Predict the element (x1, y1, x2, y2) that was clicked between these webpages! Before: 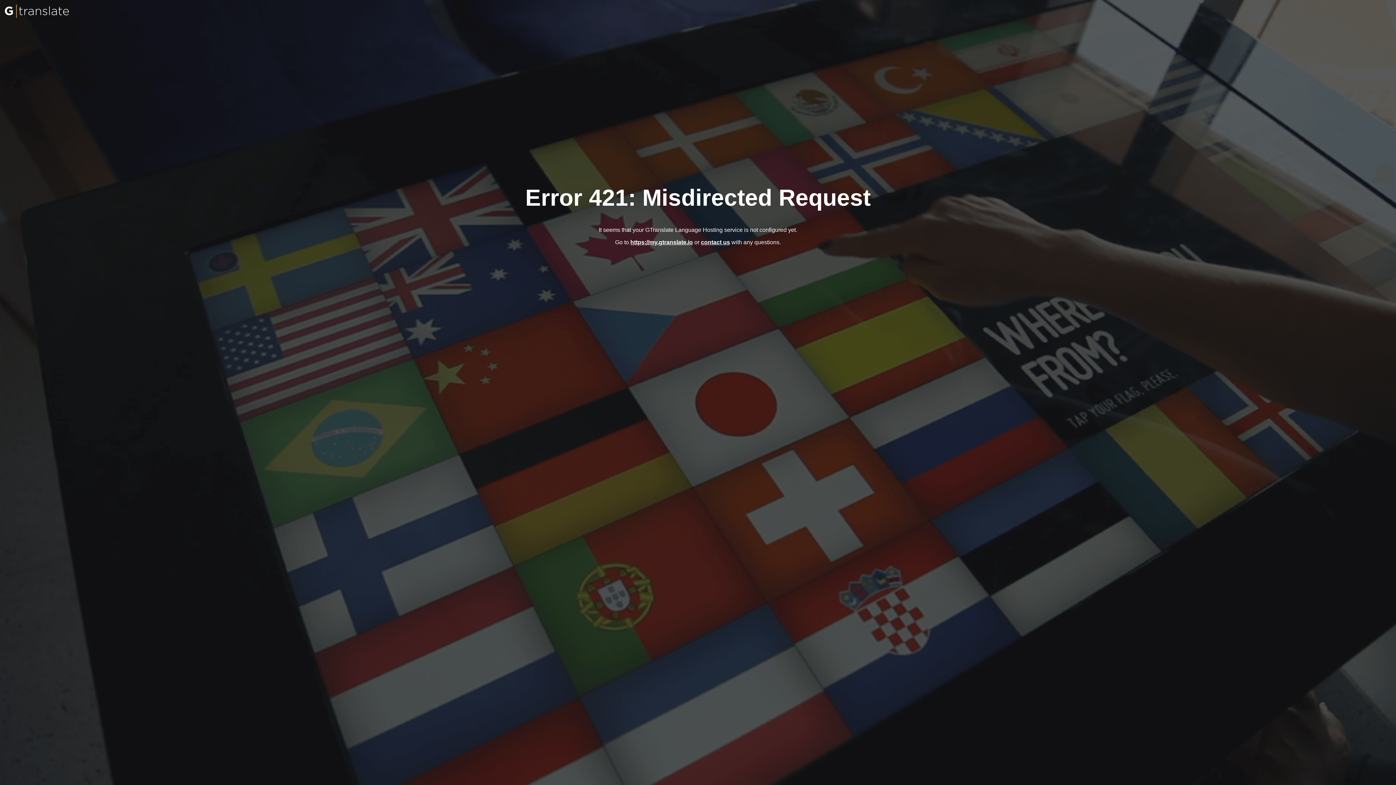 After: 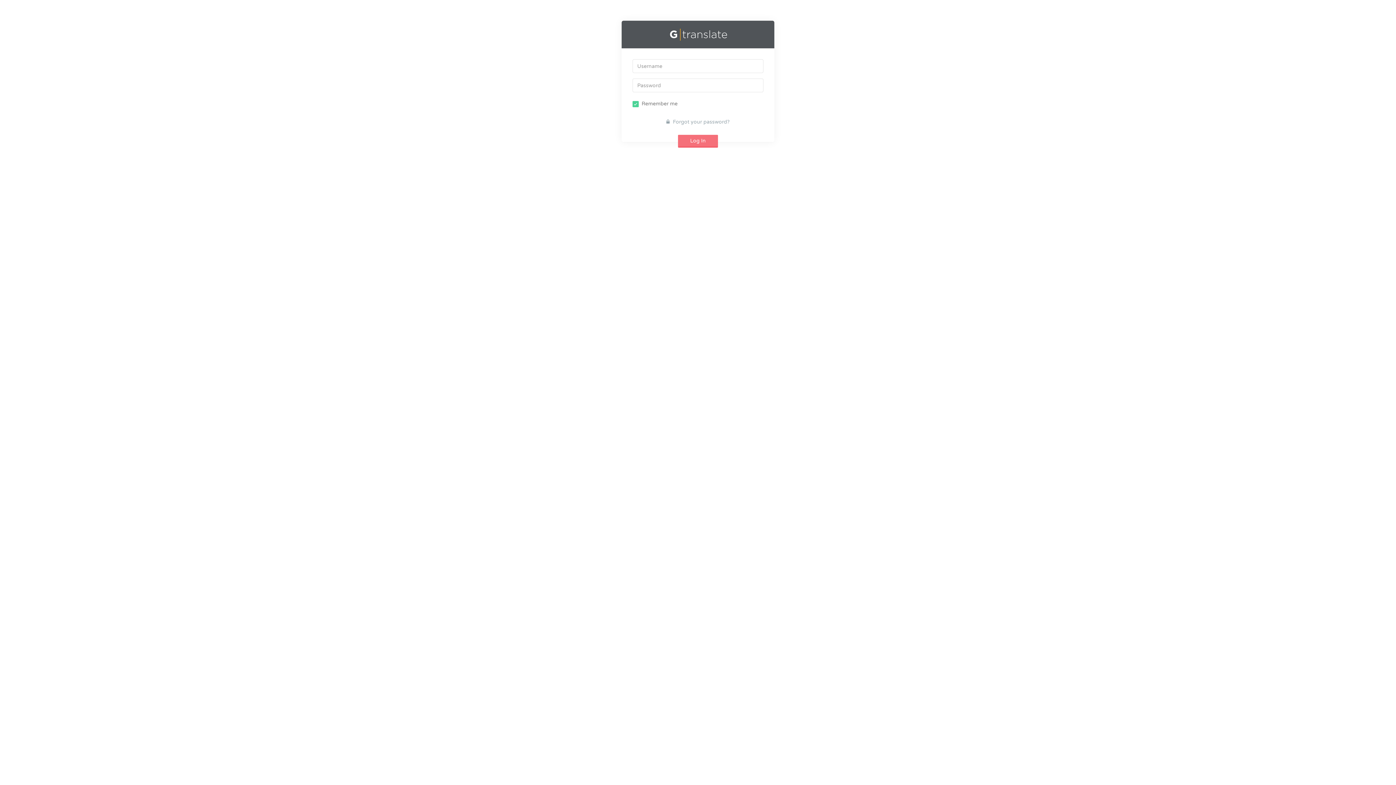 Action: label: https://my.gtranslate.io bbox: (630, 239, 693, 245)